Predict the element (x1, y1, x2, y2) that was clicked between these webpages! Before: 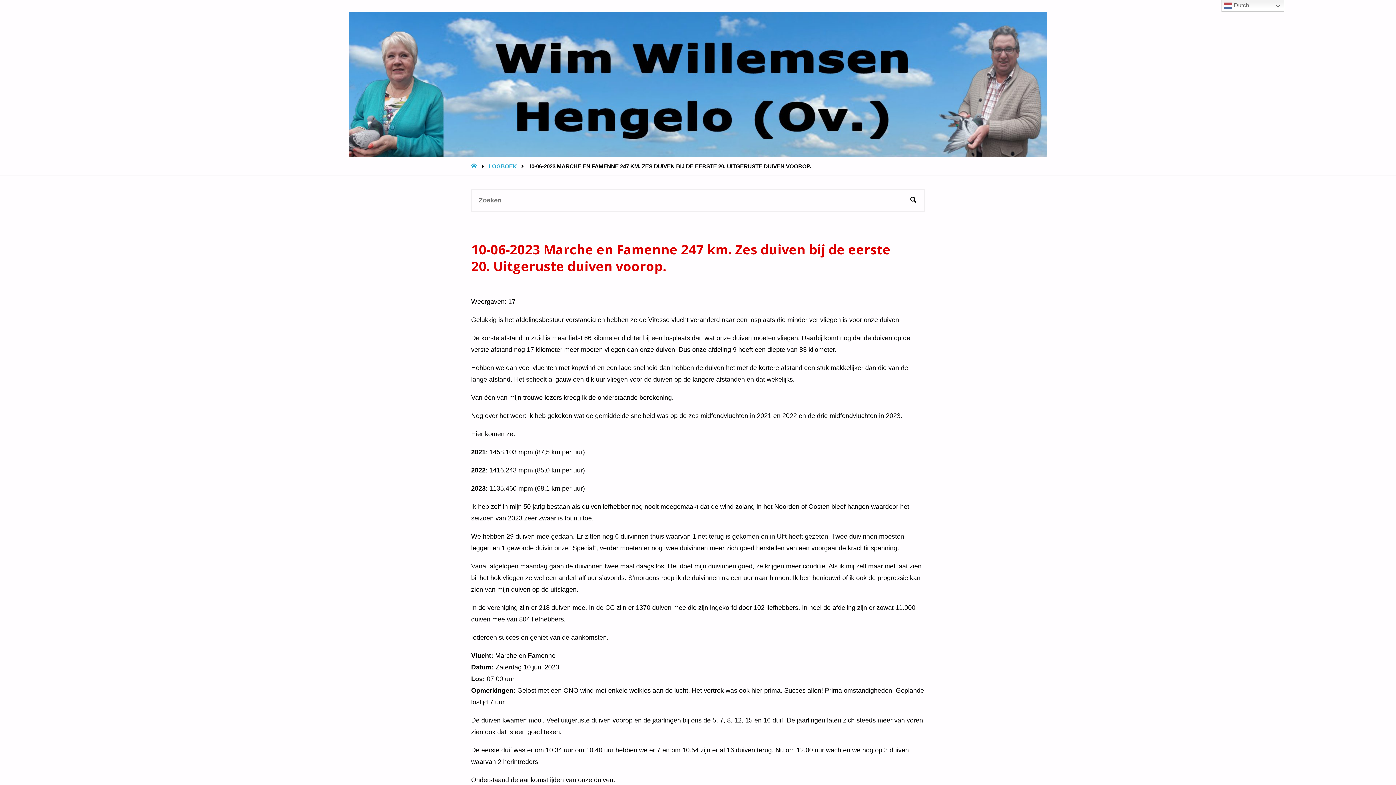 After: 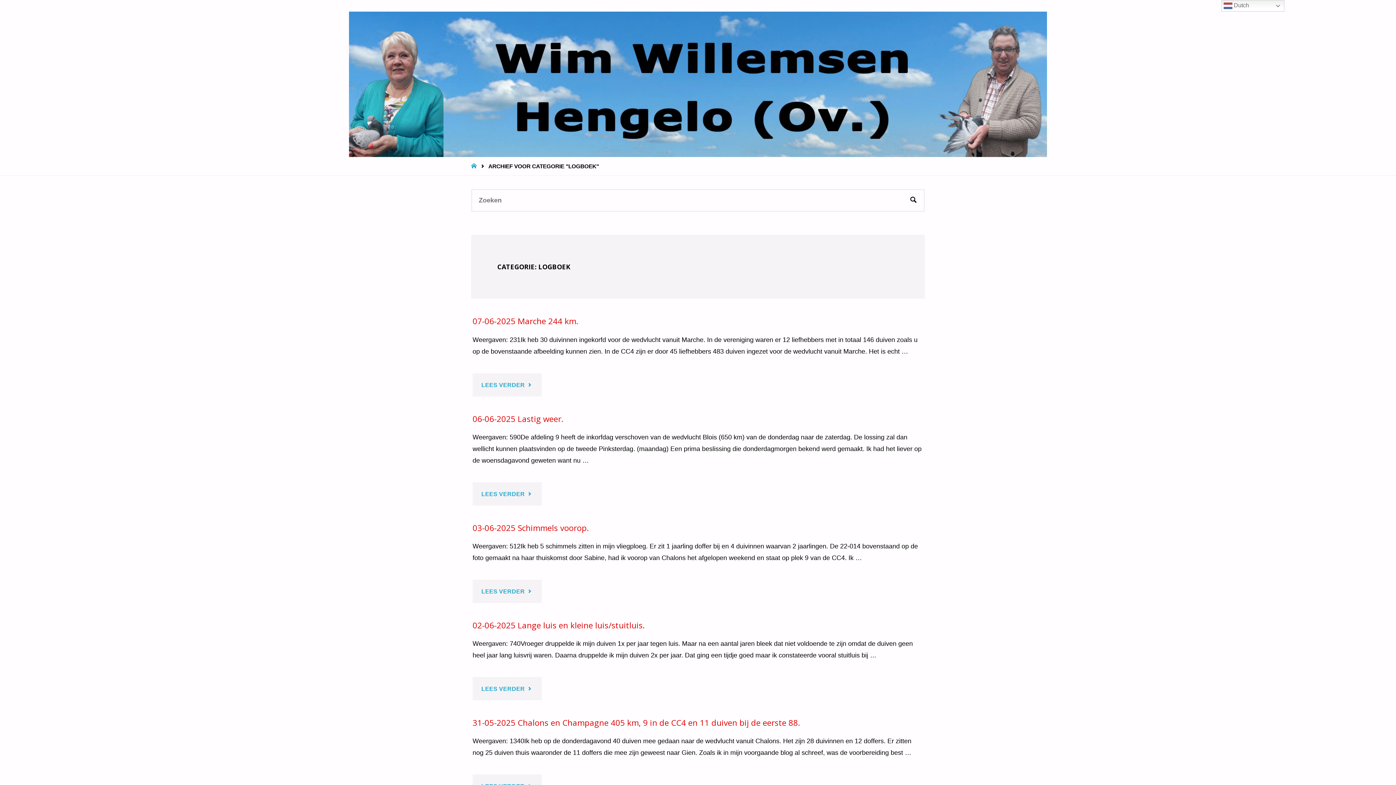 Action: label: LOGBOEK bbox: (488, 163, 516, 169)